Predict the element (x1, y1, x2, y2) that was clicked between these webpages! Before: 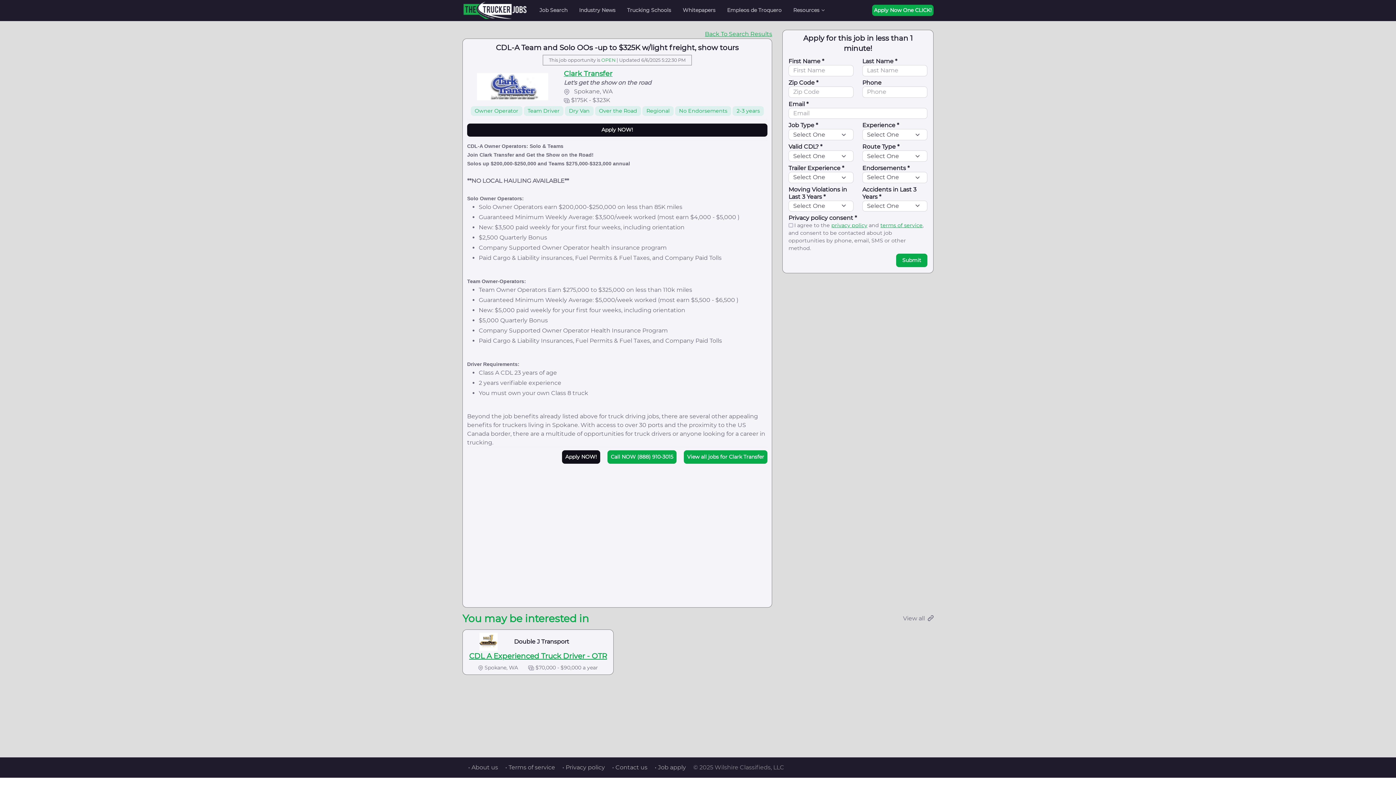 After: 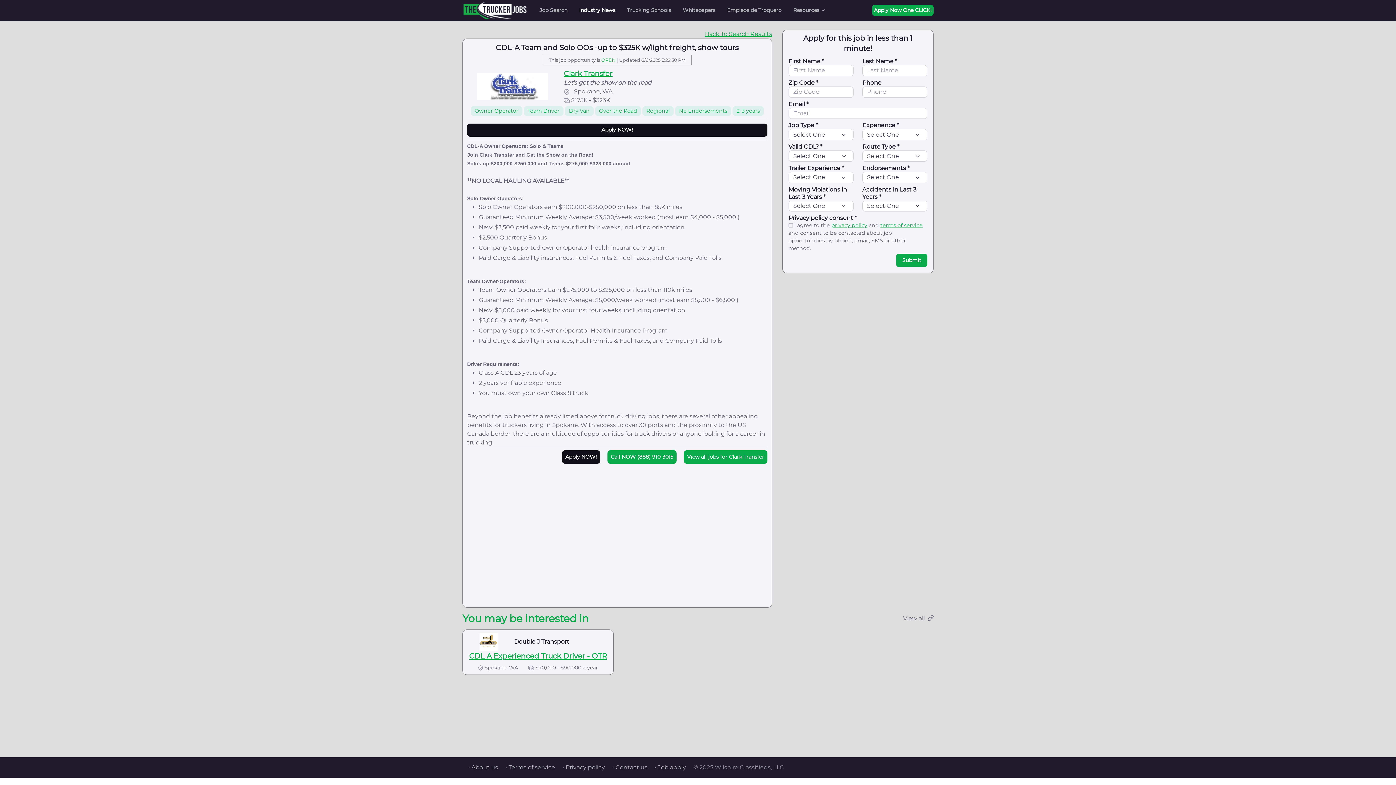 Action: bbox: (573, 2, 621, 18) label: Industry News